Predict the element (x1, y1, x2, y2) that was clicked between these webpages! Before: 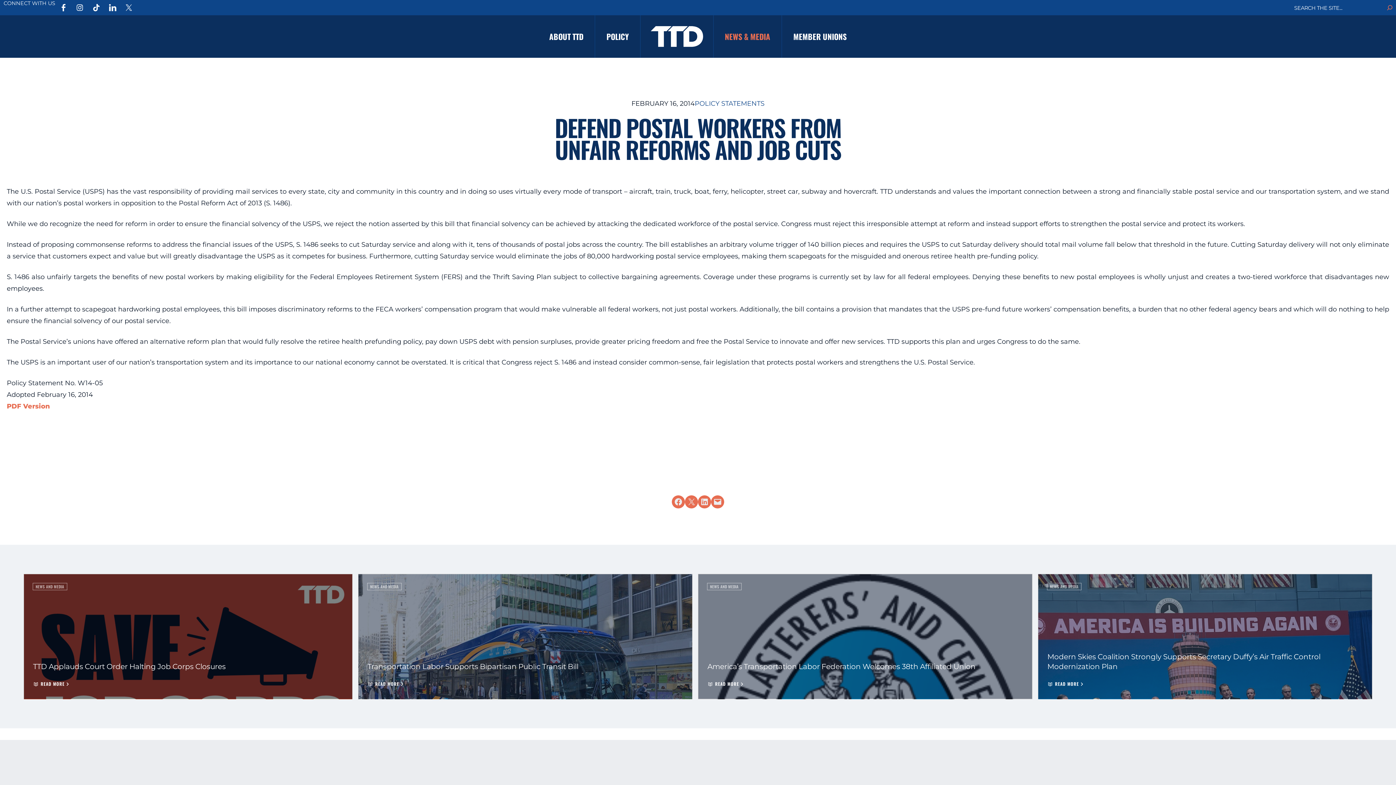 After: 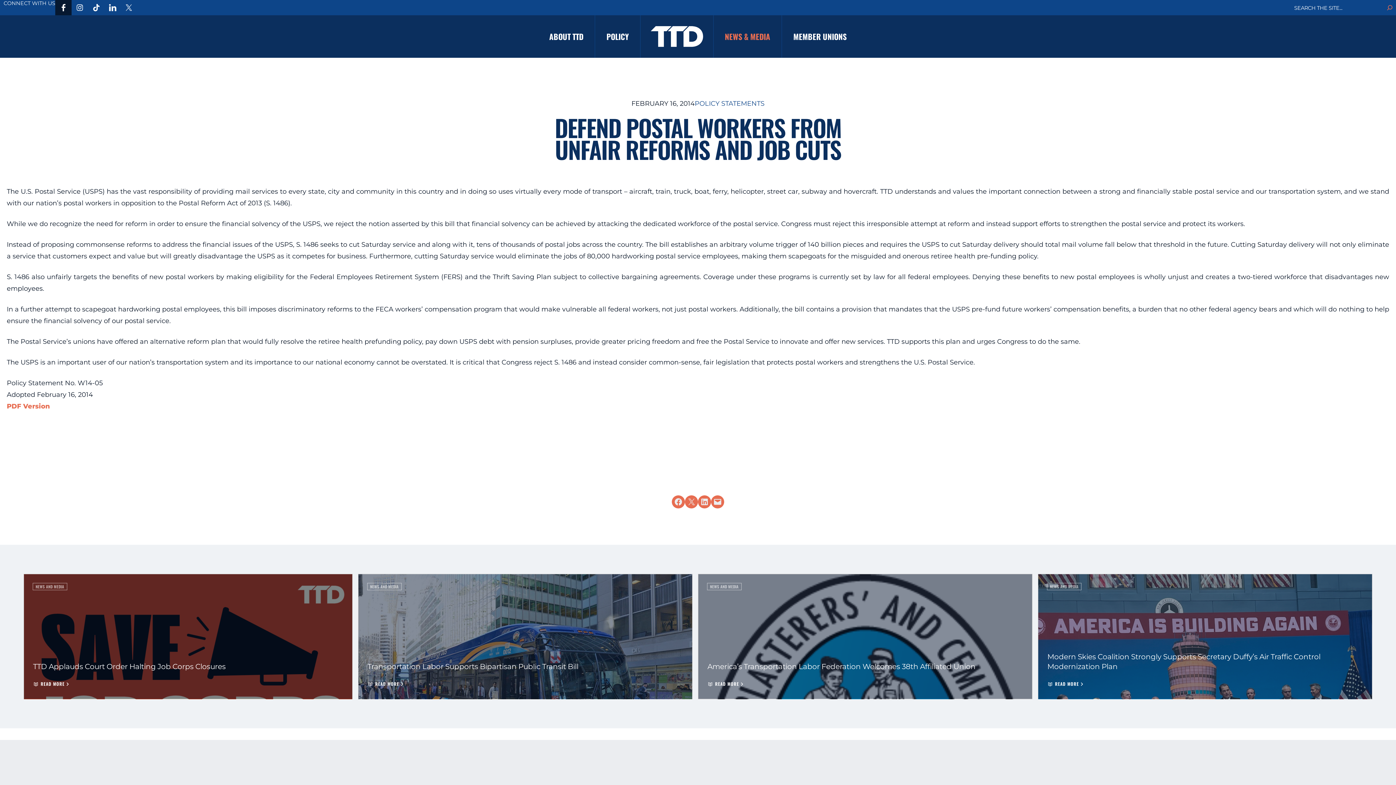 Action: bbox: (55, 0, 71, 15)